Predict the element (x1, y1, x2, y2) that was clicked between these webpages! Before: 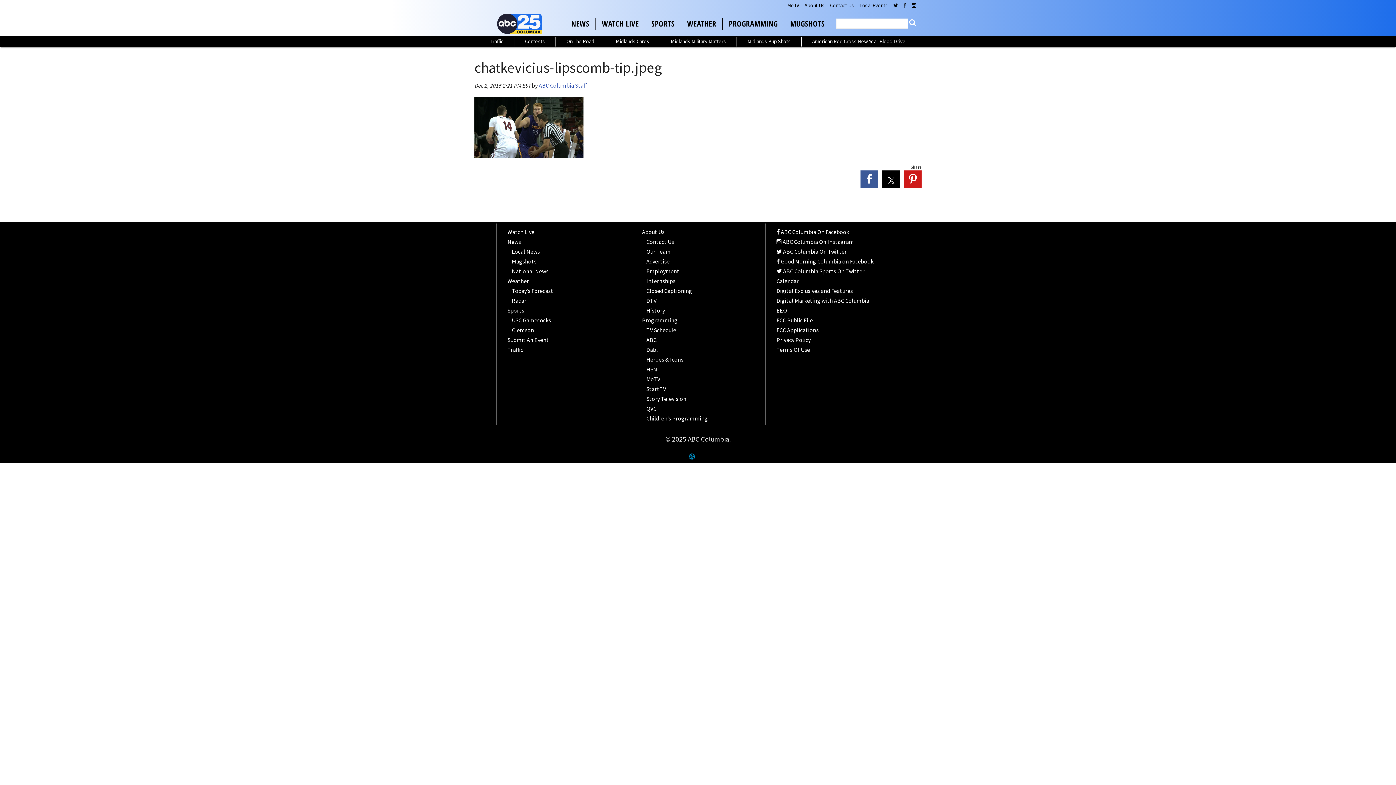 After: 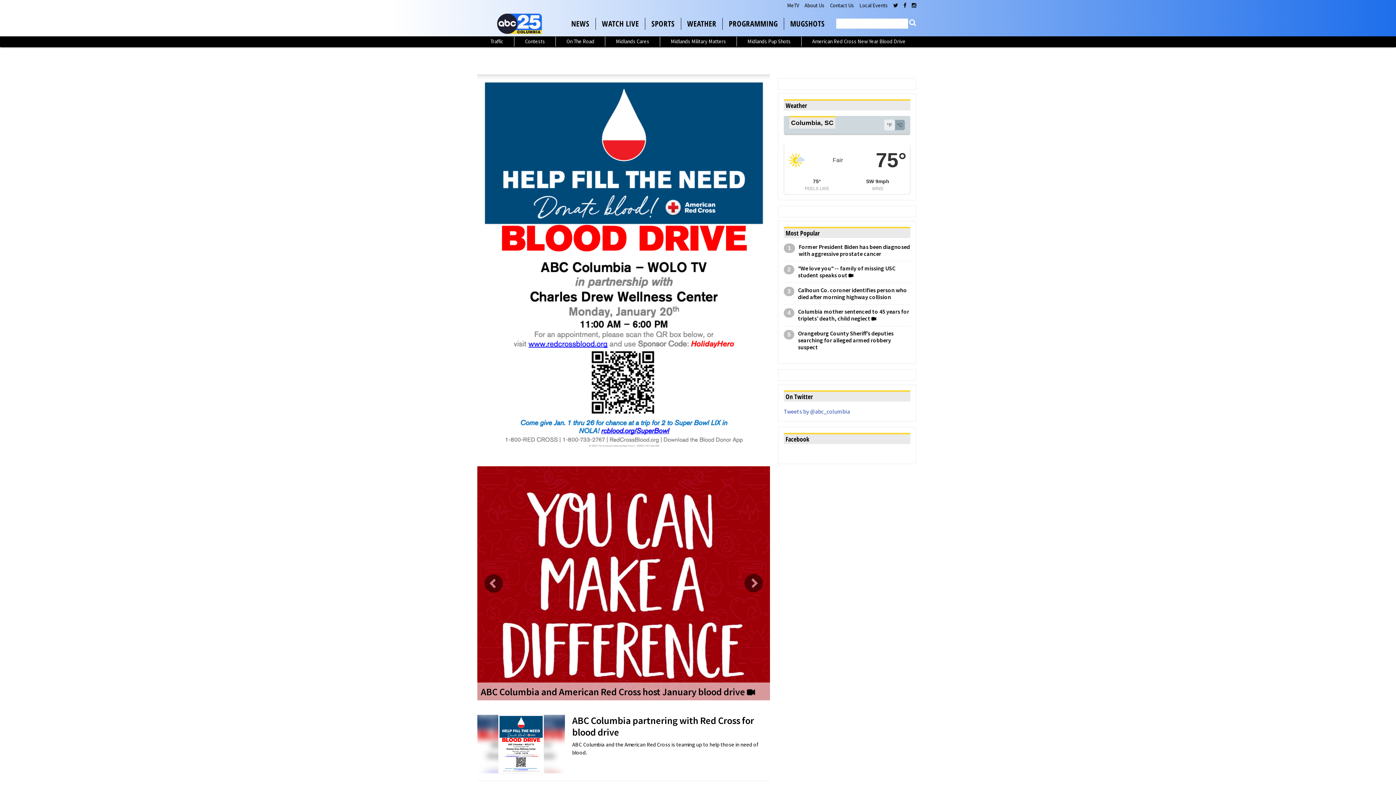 Action: label: American Red Cross New Year Blood Drive bbox: (801, 36, 916, 46)